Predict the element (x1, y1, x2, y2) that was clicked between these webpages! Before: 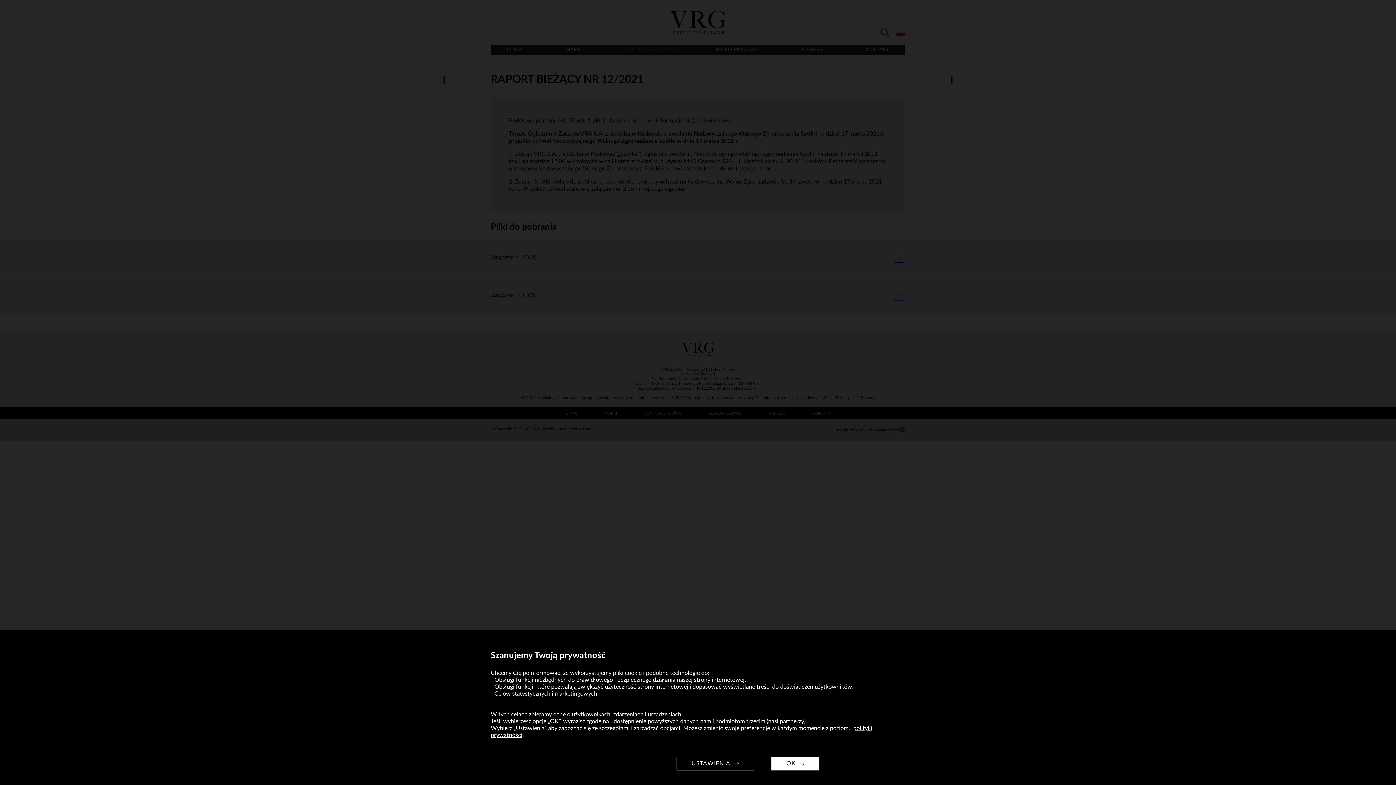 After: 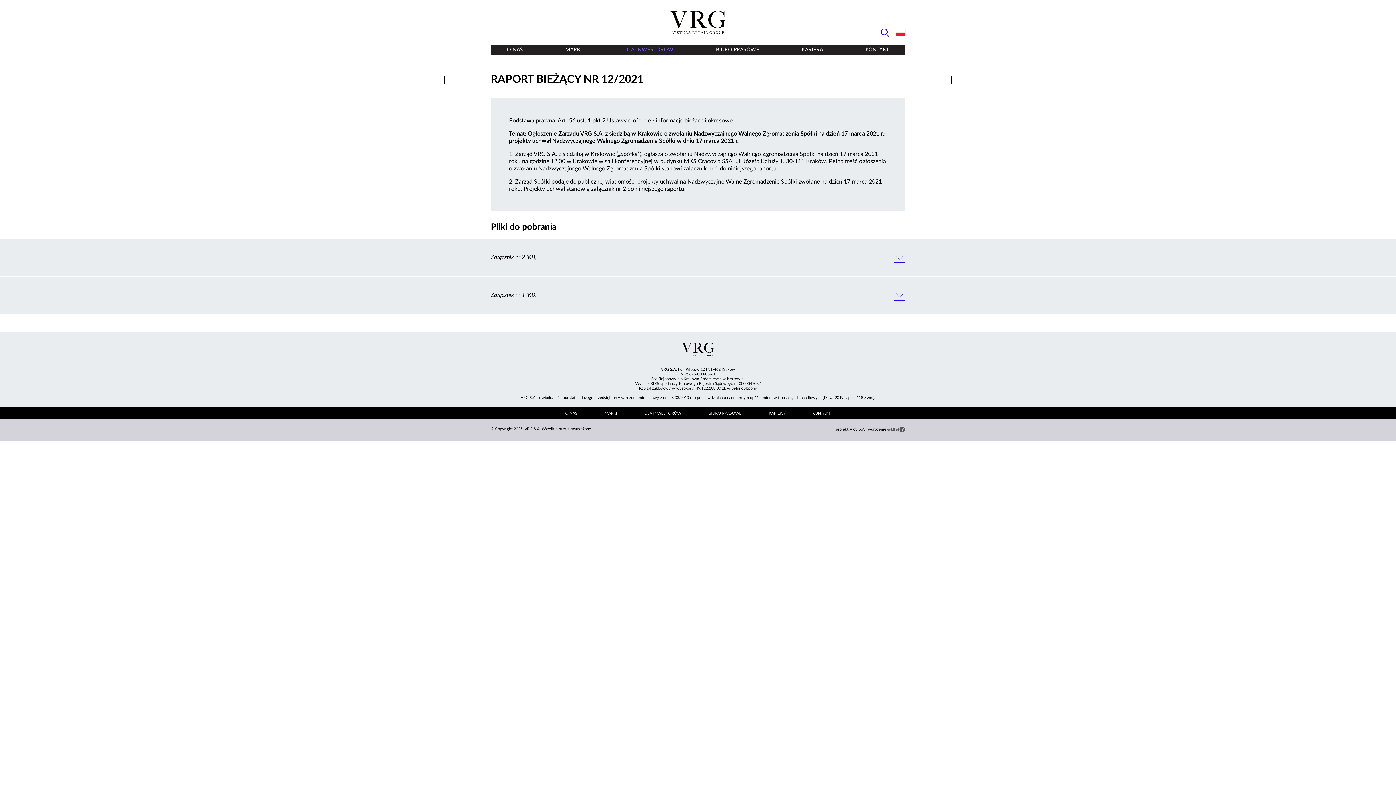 Action: bbox: (771, 757, 819, 770) label: OK